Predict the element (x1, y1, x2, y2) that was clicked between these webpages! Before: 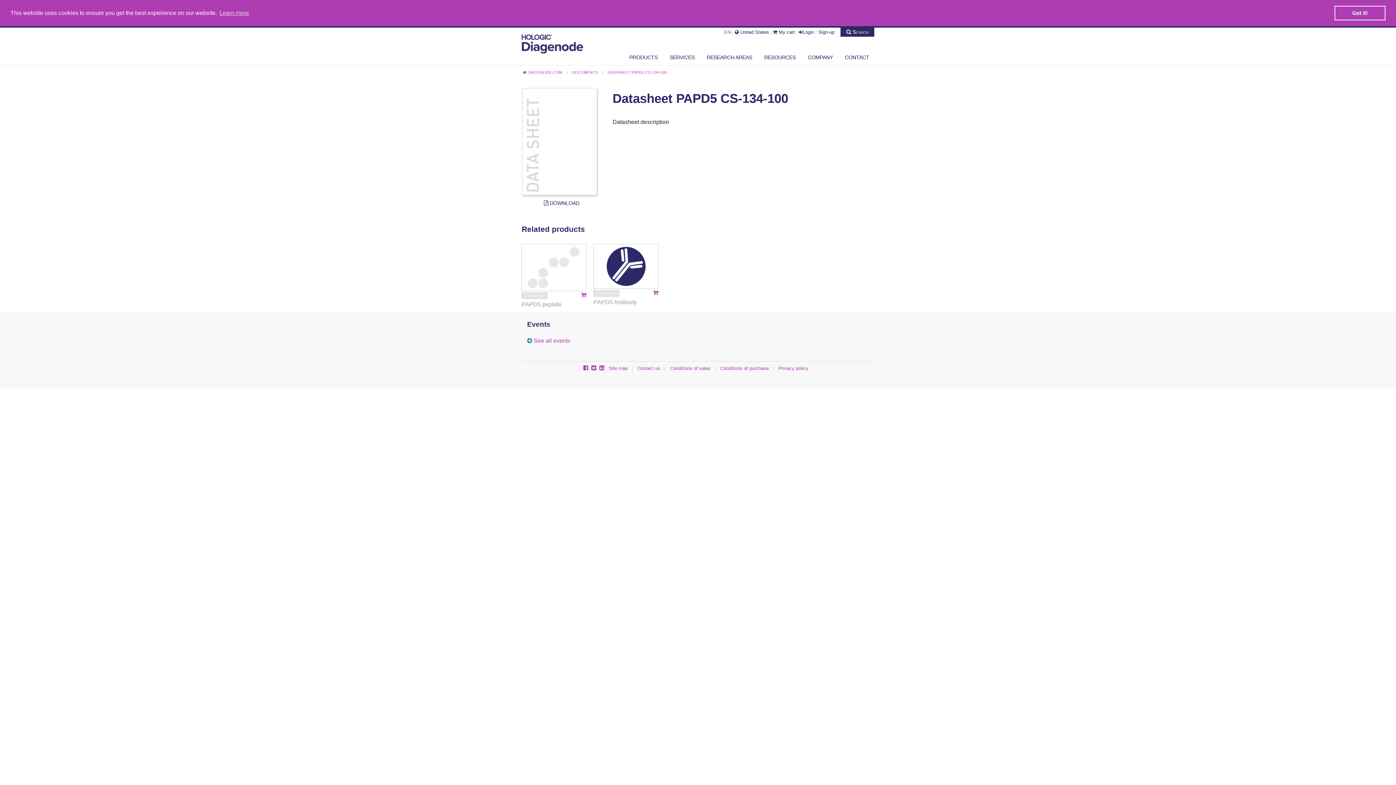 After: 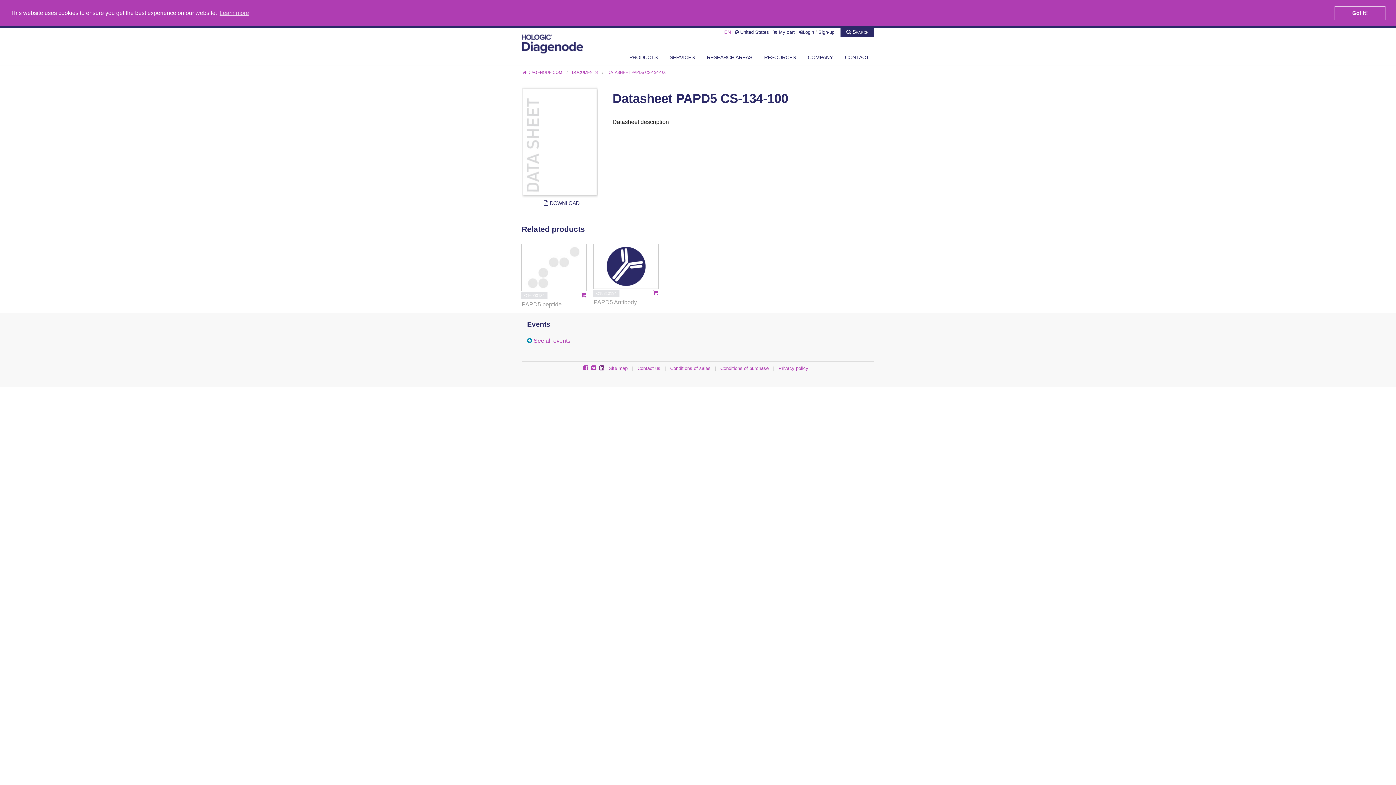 Action: bbox: (599, 365, 604, 371)